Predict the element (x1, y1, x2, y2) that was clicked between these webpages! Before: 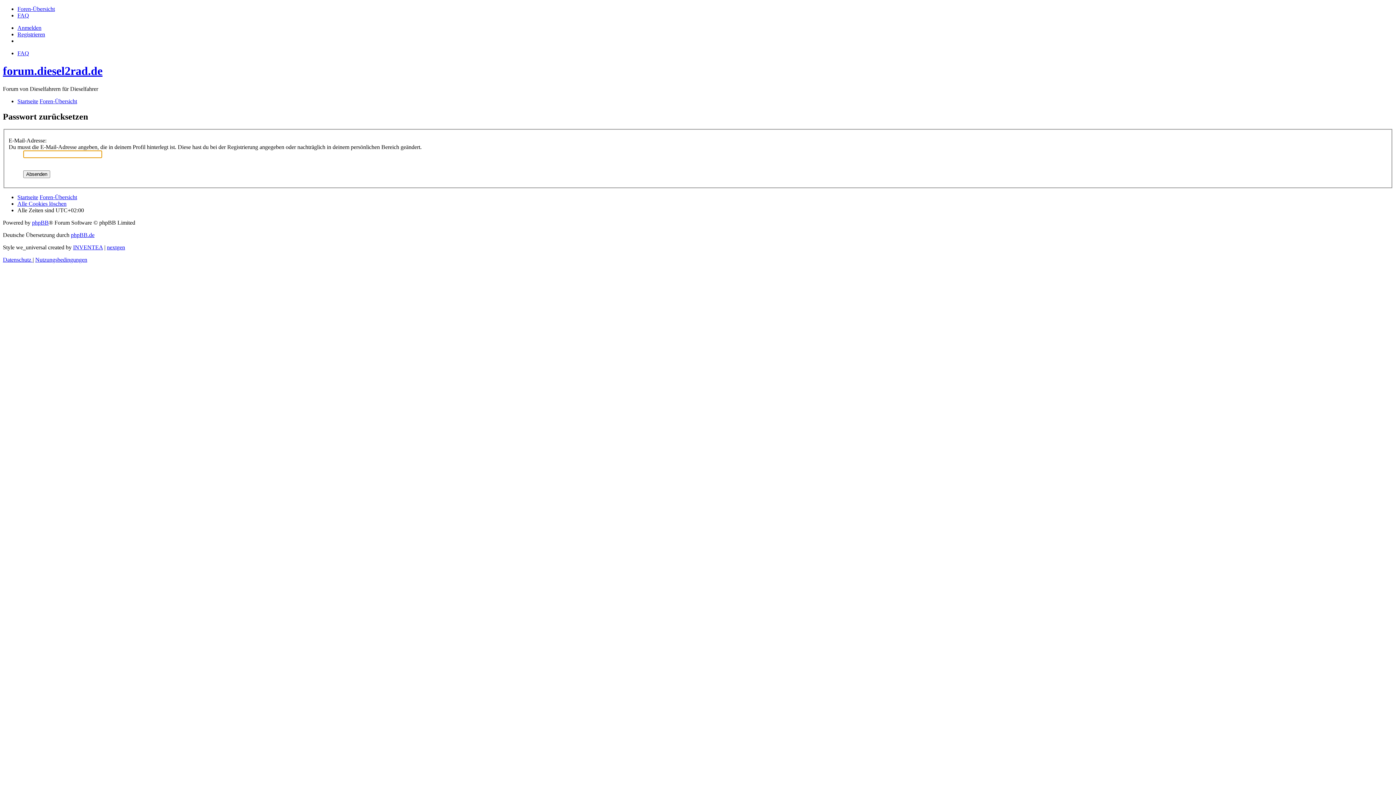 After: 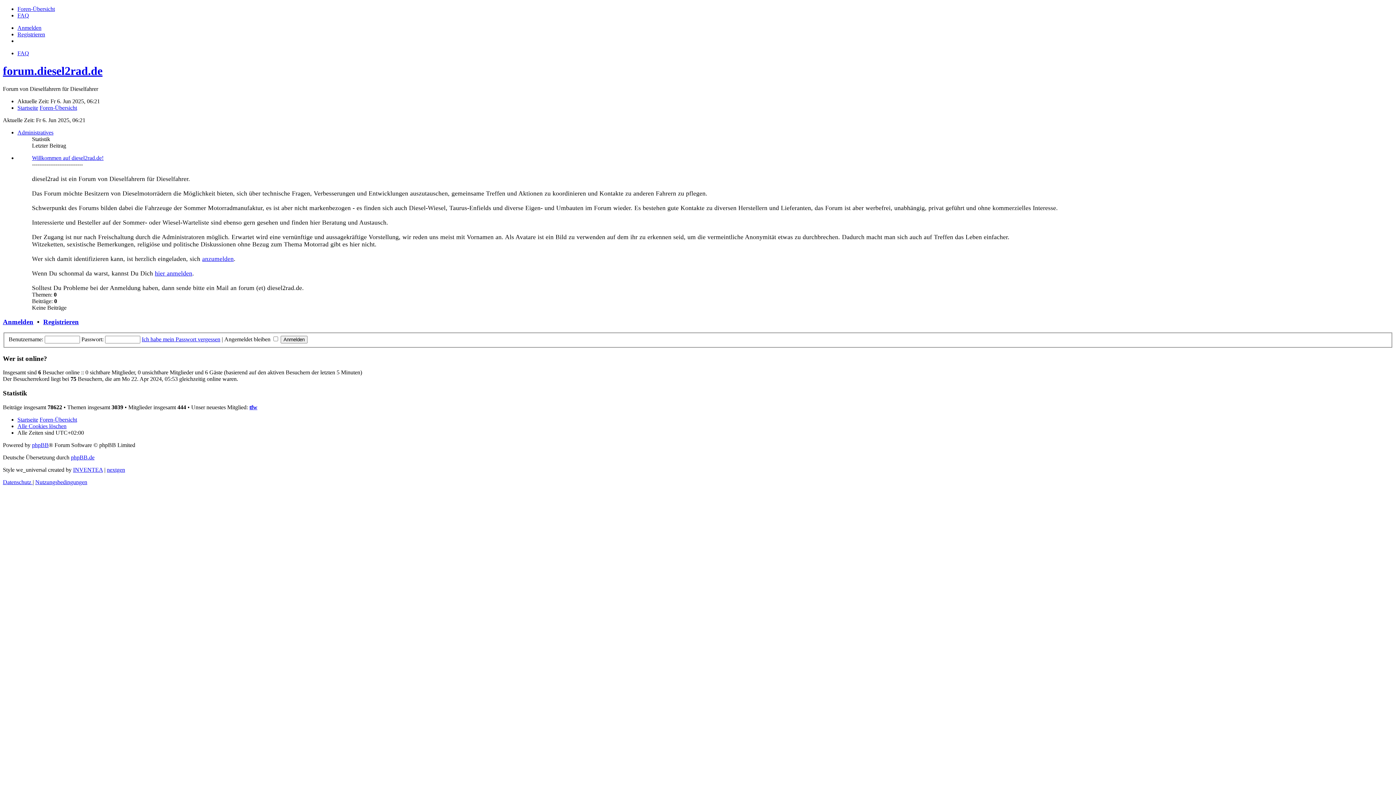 Action: label: Foren-Übersicht bbox: (39, 194, 77, 200)